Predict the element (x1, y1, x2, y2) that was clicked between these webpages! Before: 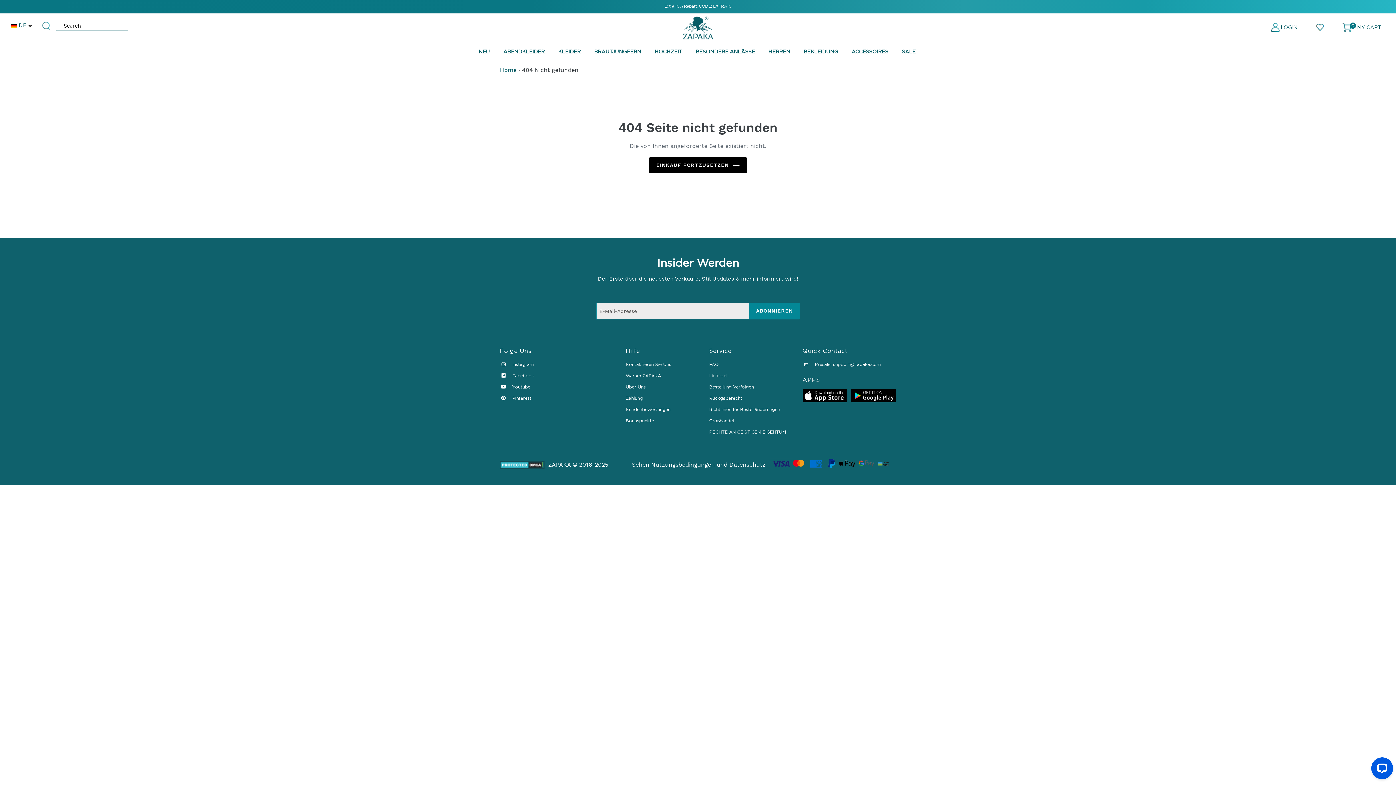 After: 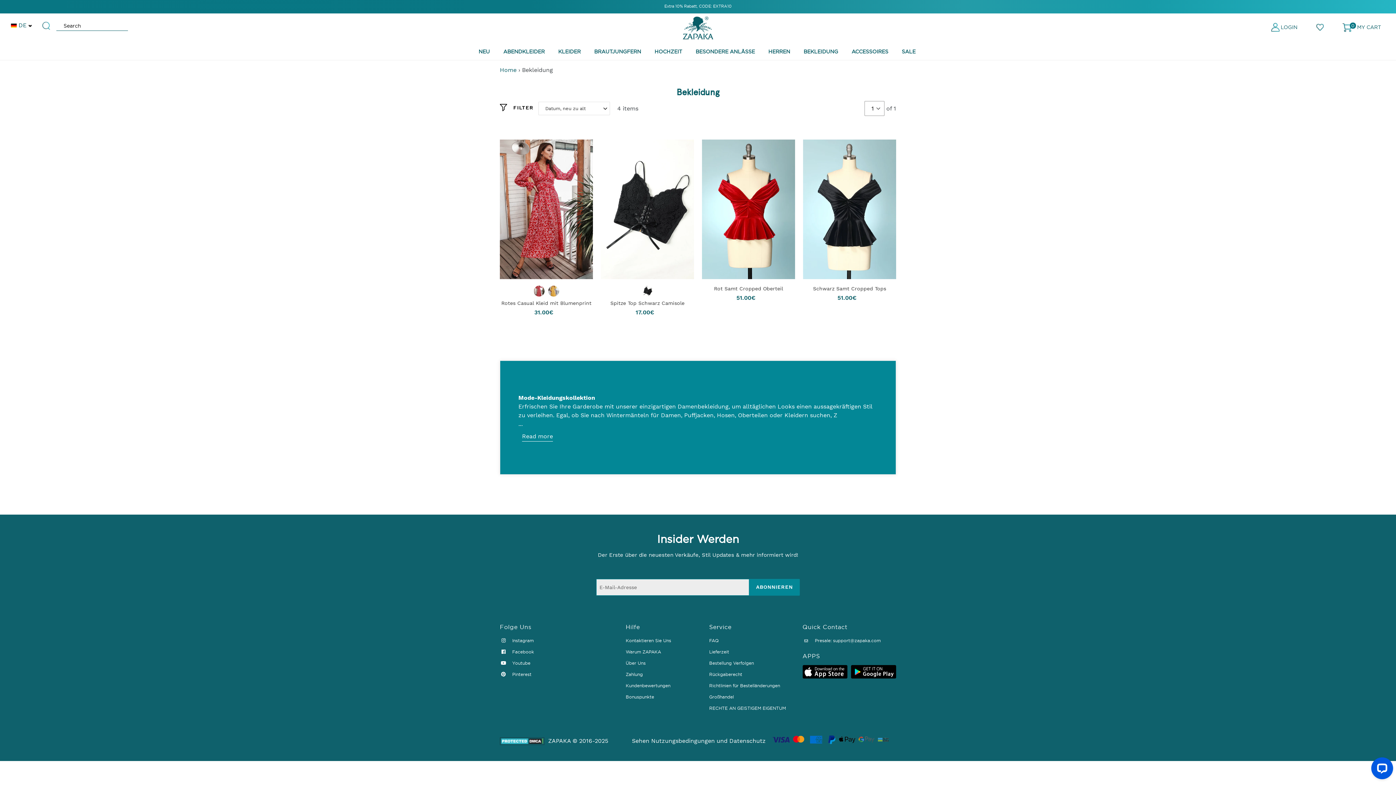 Action: bbox: (801, 42, 840, 60) label: BEKLEIDUNG